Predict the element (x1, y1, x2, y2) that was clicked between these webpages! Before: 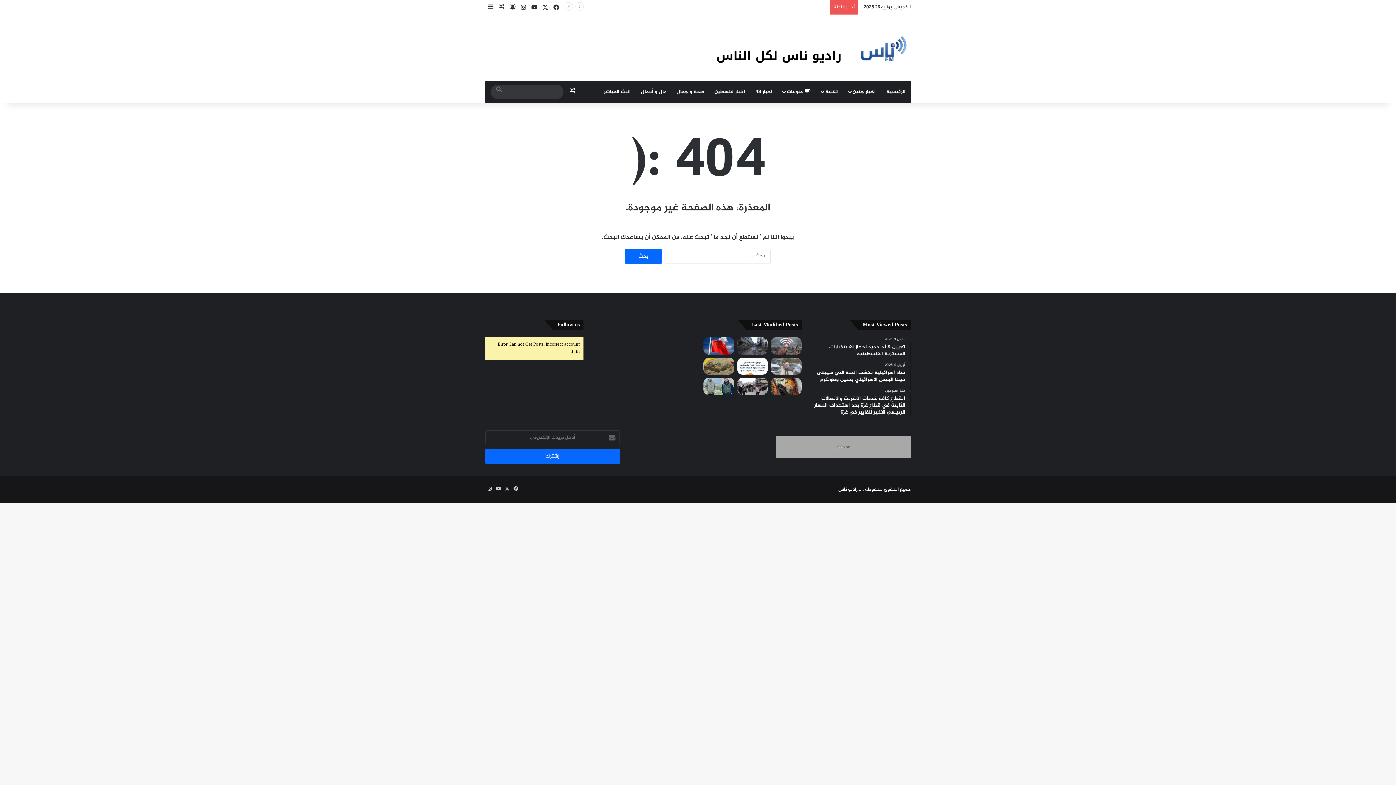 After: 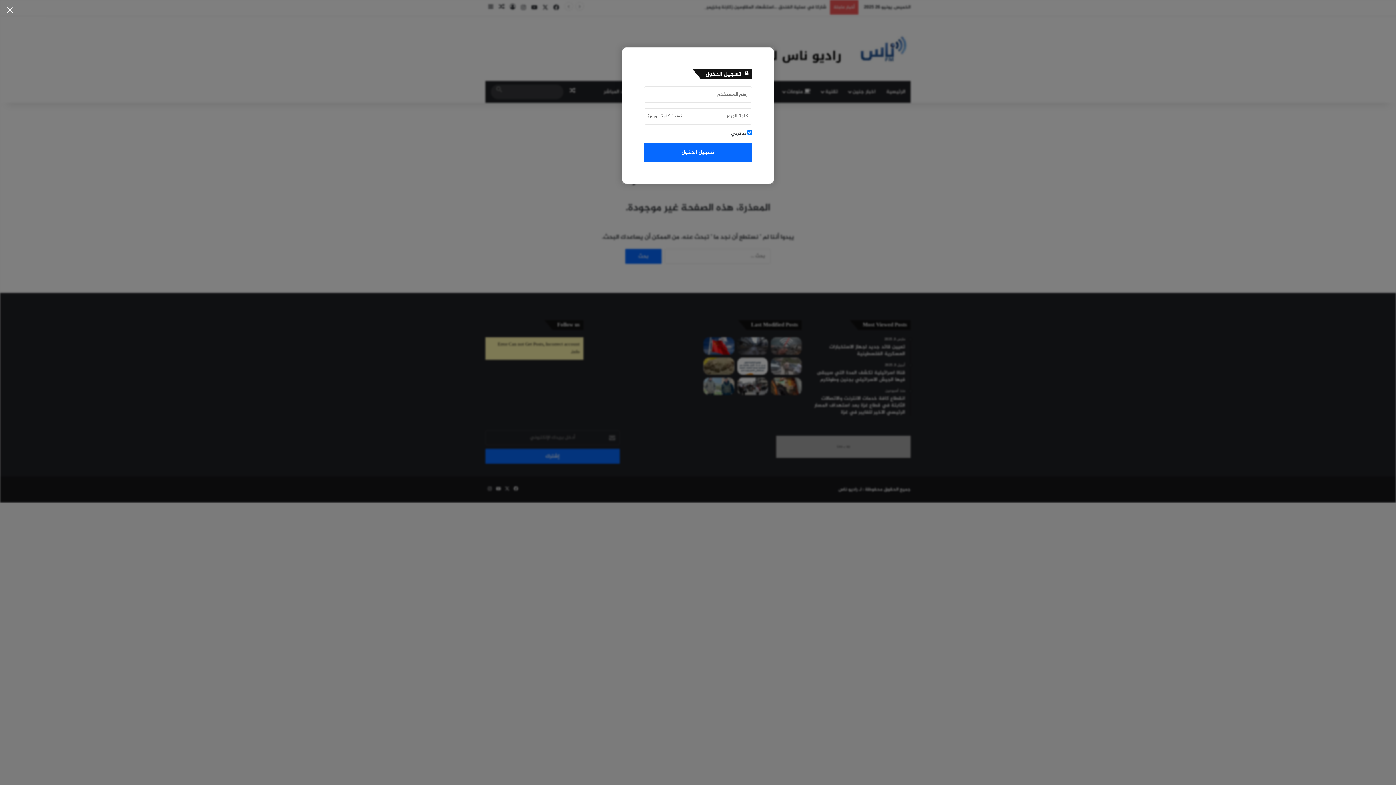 Action: label: تسجيل الدخول bbox: (507, 0, 518, 15)